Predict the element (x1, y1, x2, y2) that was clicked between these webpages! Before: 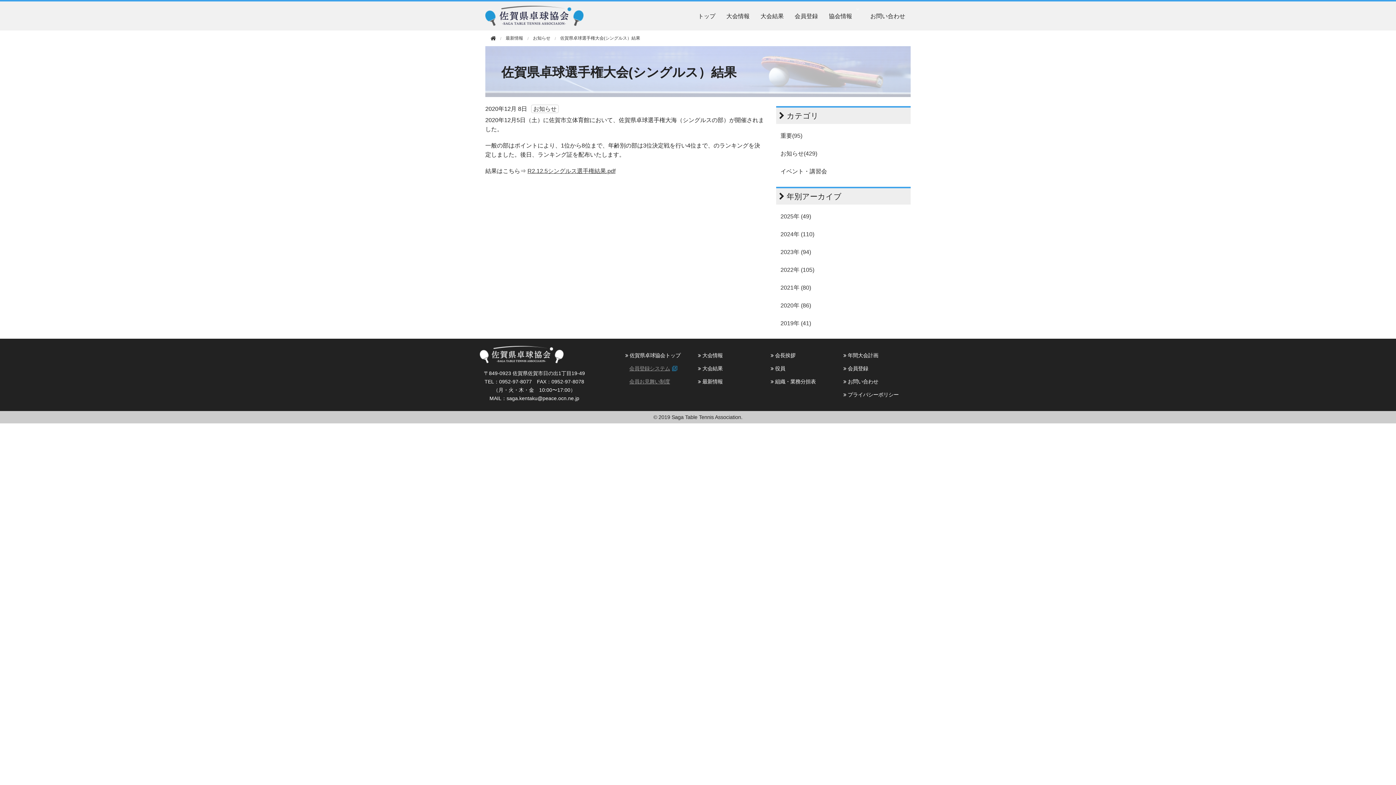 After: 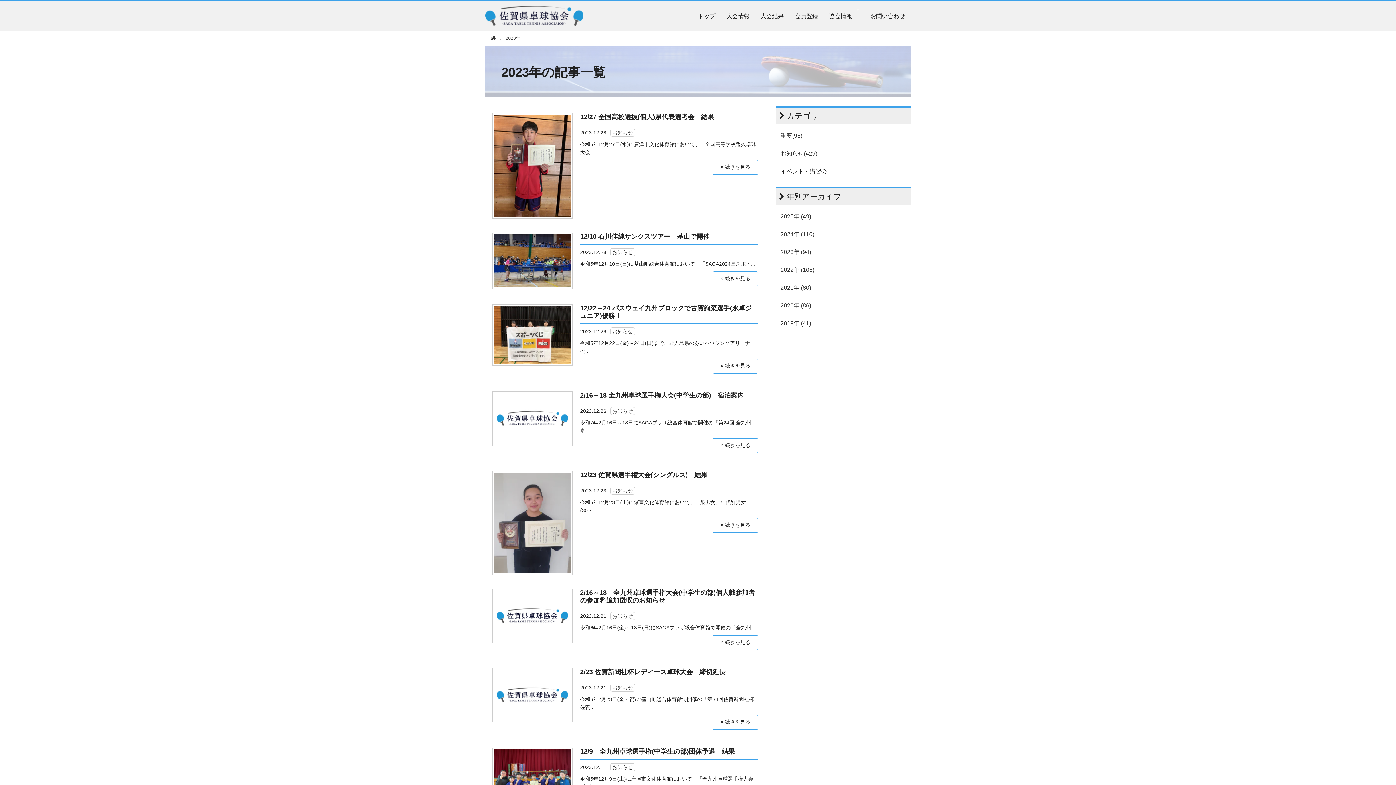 Action: bbox: (780, 249, 811, 255) label: 2023年 (94)